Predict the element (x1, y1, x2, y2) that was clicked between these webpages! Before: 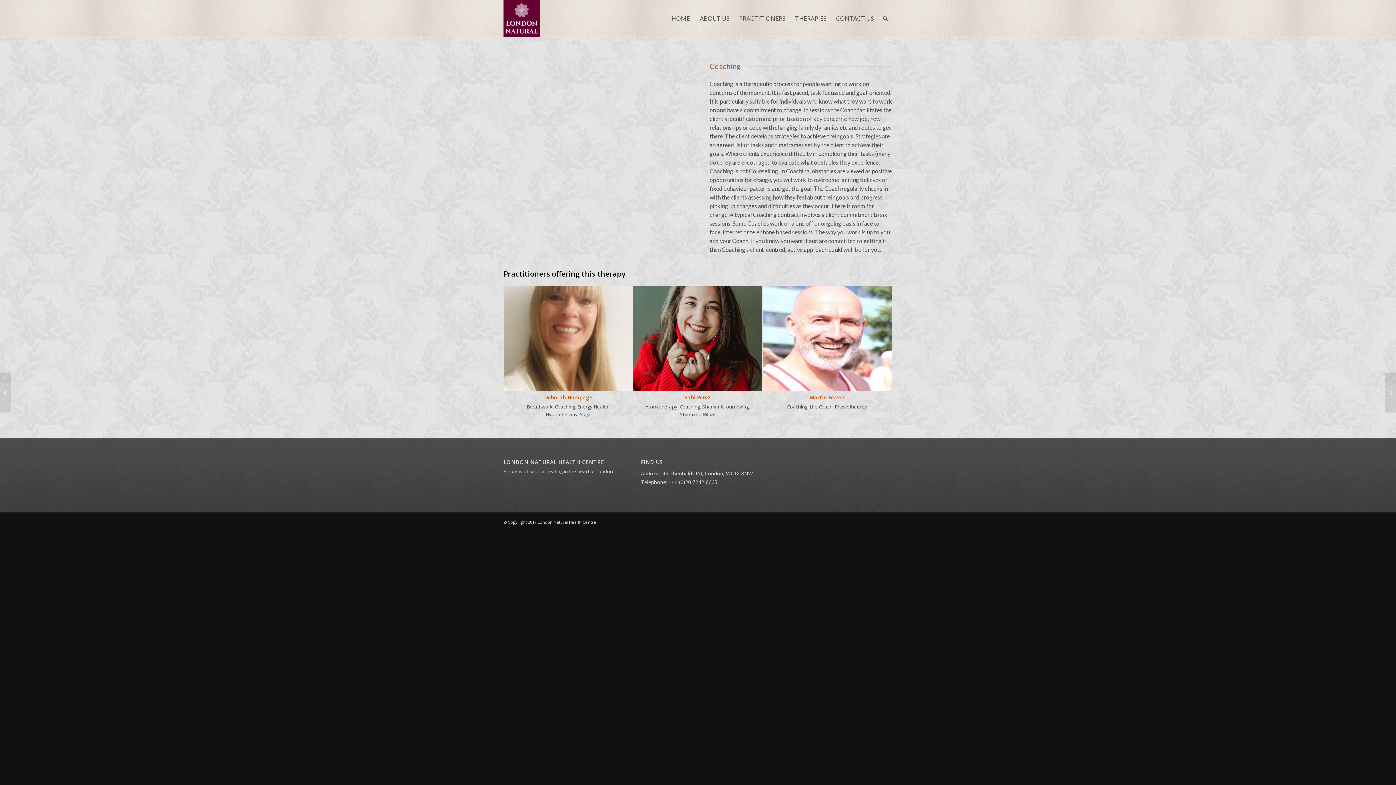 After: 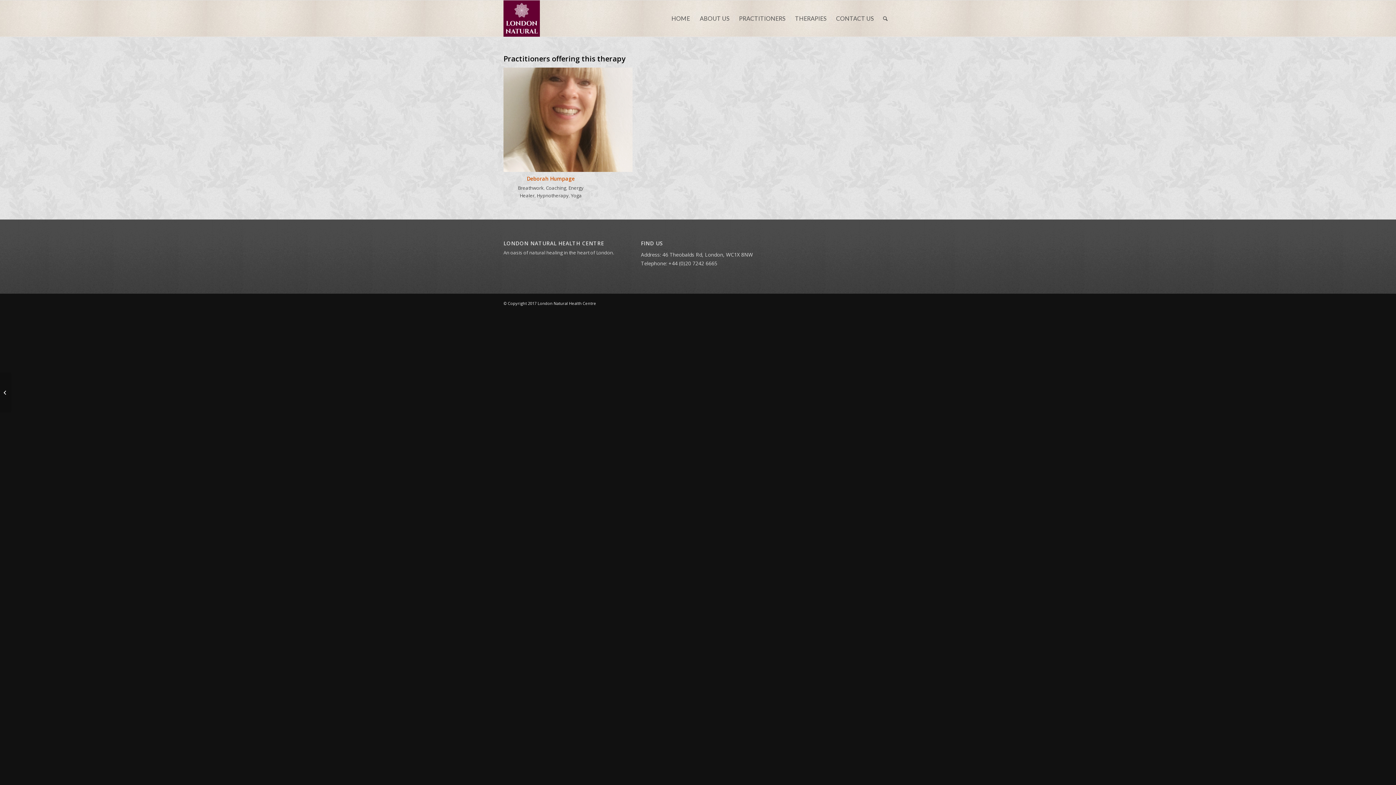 Action: bbox: (577, 403, 608, 410) label: Energy Healer